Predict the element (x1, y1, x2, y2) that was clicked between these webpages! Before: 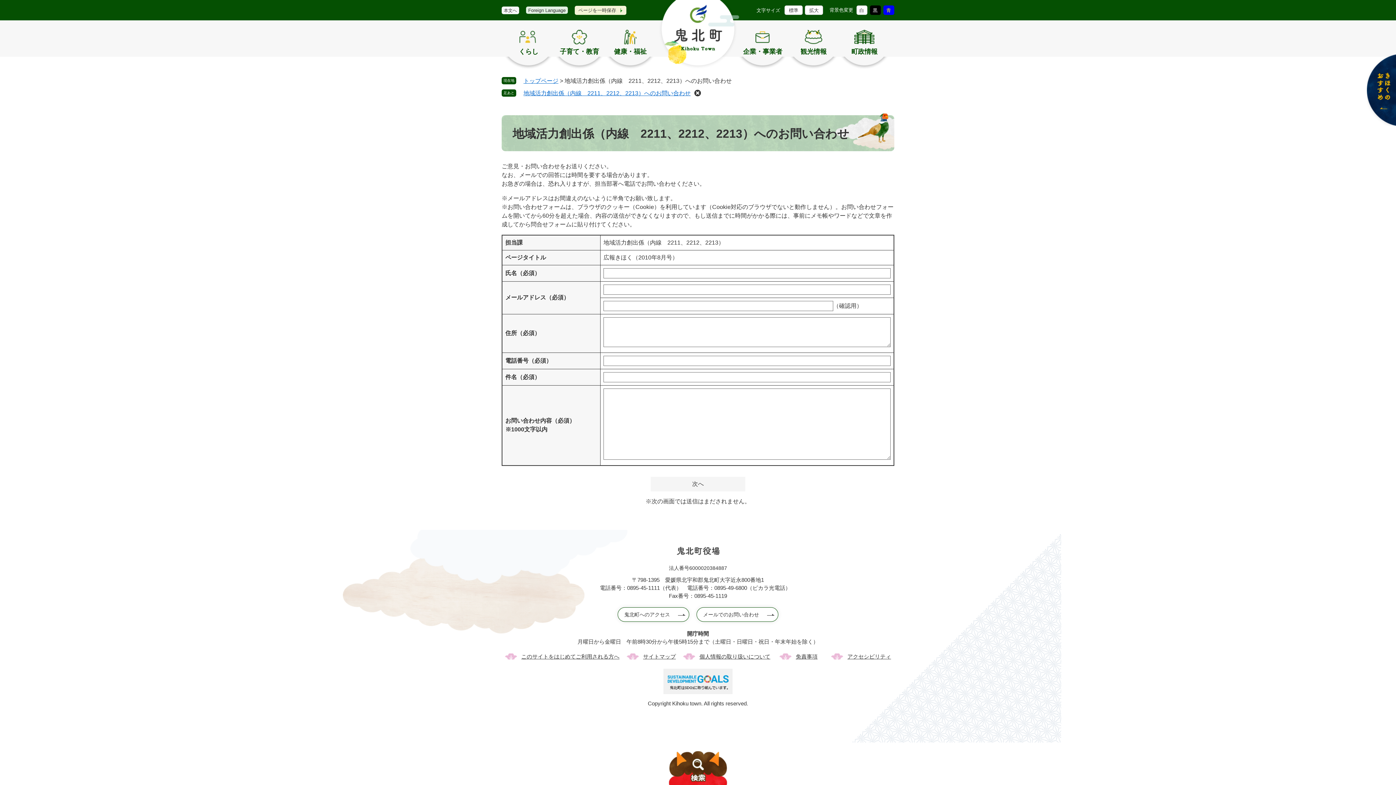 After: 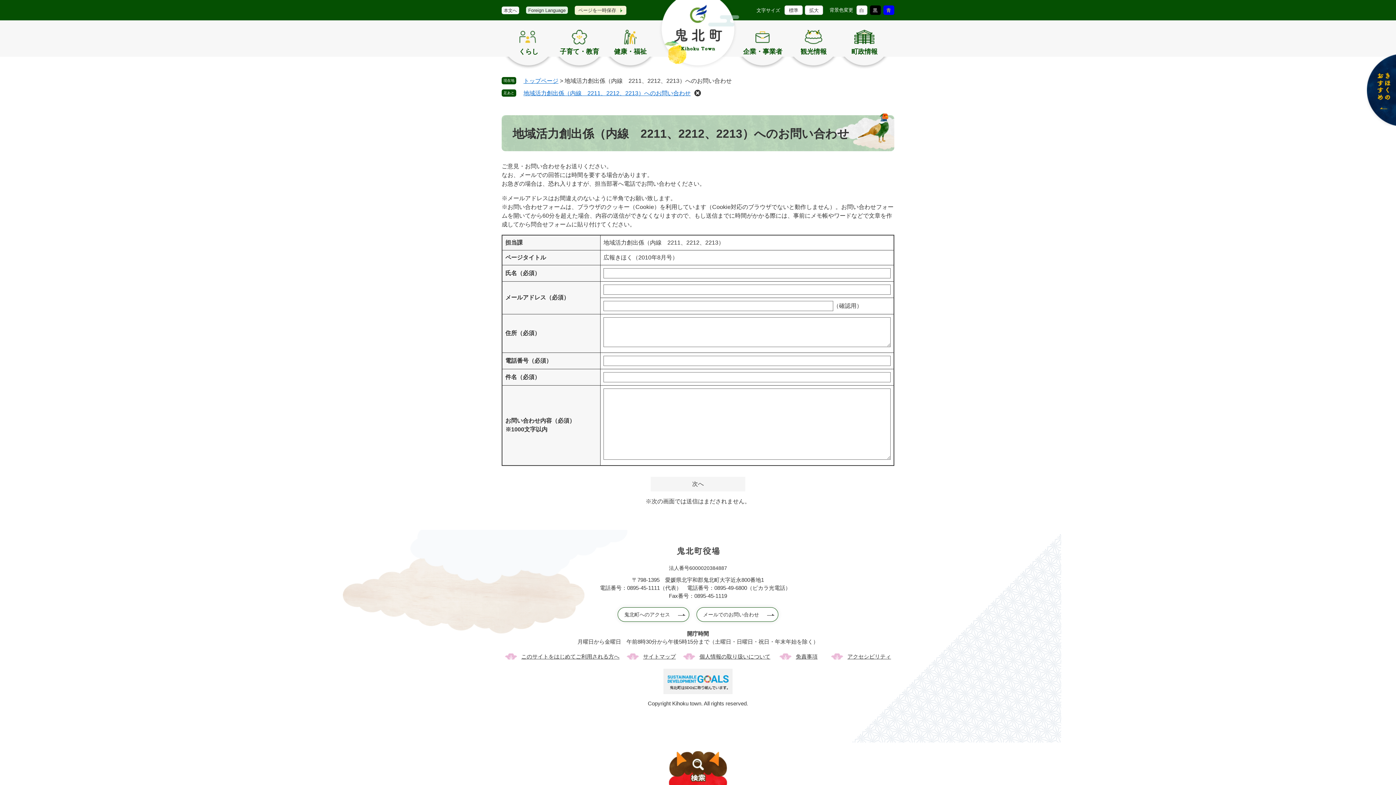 Action: label: 白 bbox: (856, 5, 867, 14)